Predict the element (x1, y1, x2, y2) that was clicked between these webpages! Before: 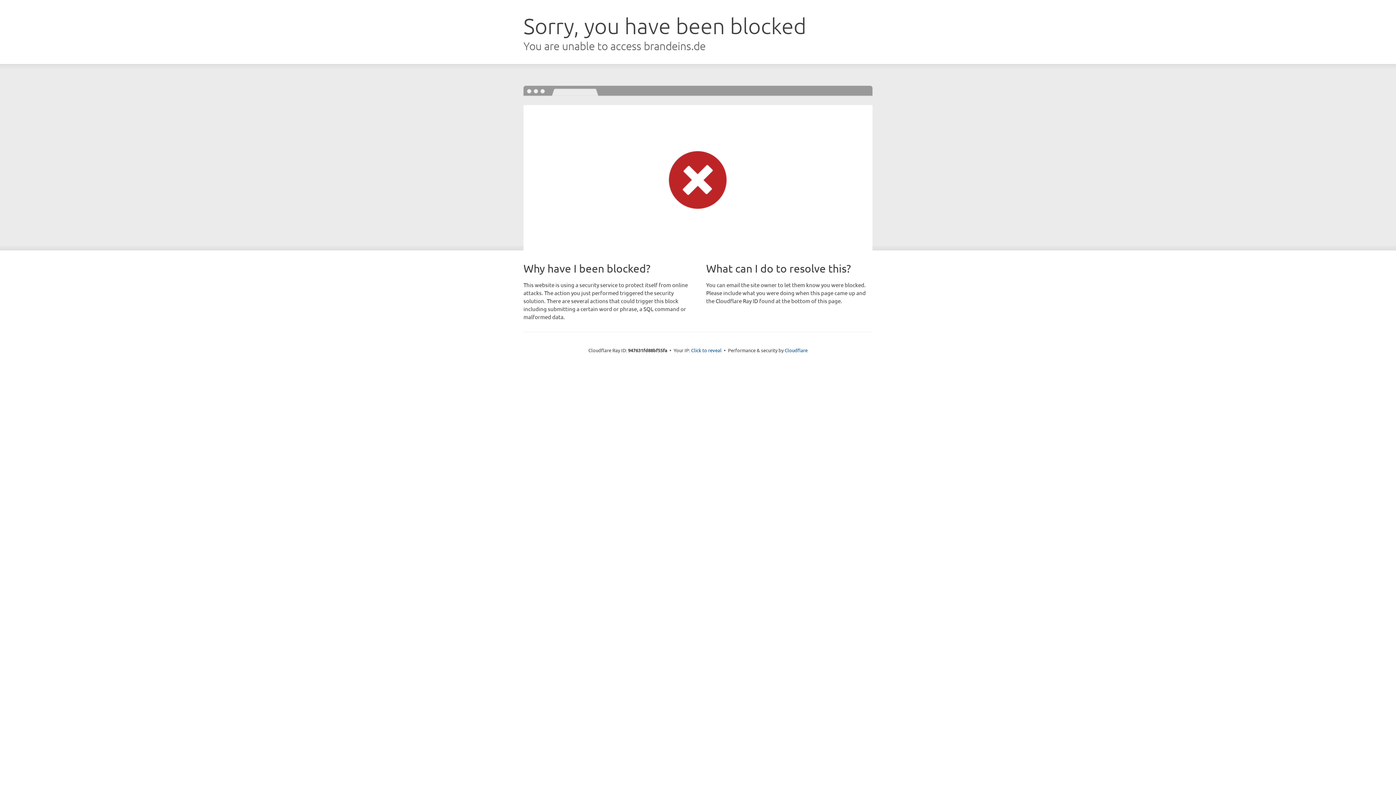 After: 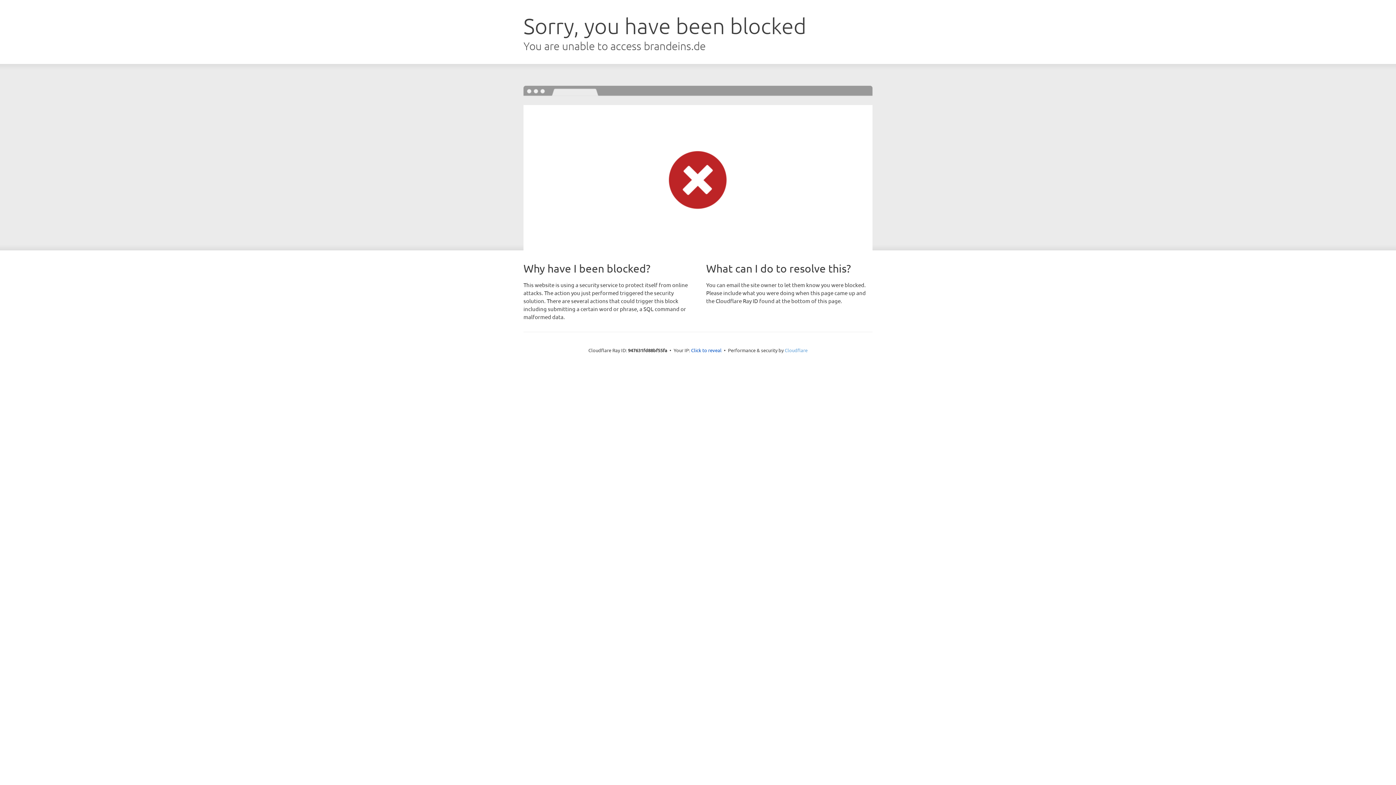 Action: label: Cloudflare bbox: (784, 347, 807, 353)